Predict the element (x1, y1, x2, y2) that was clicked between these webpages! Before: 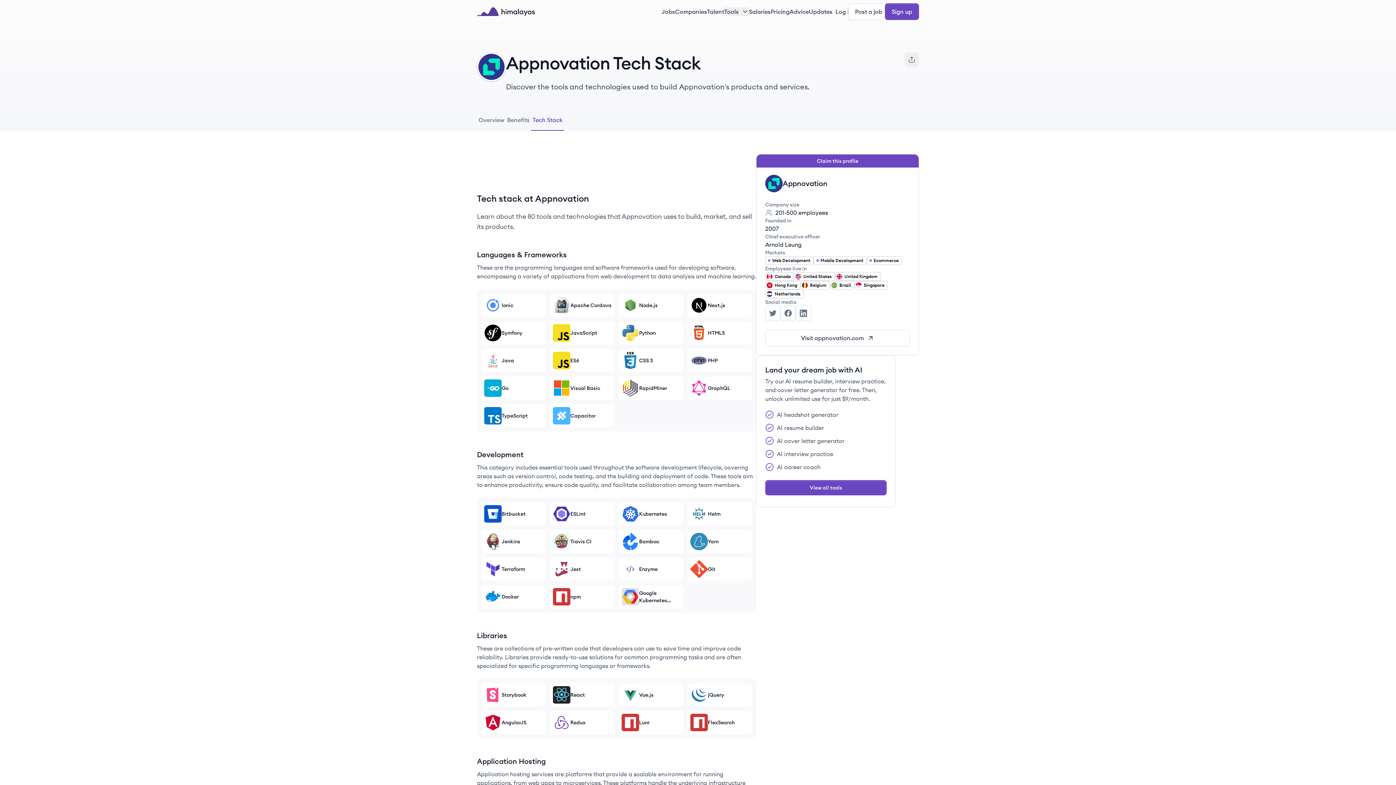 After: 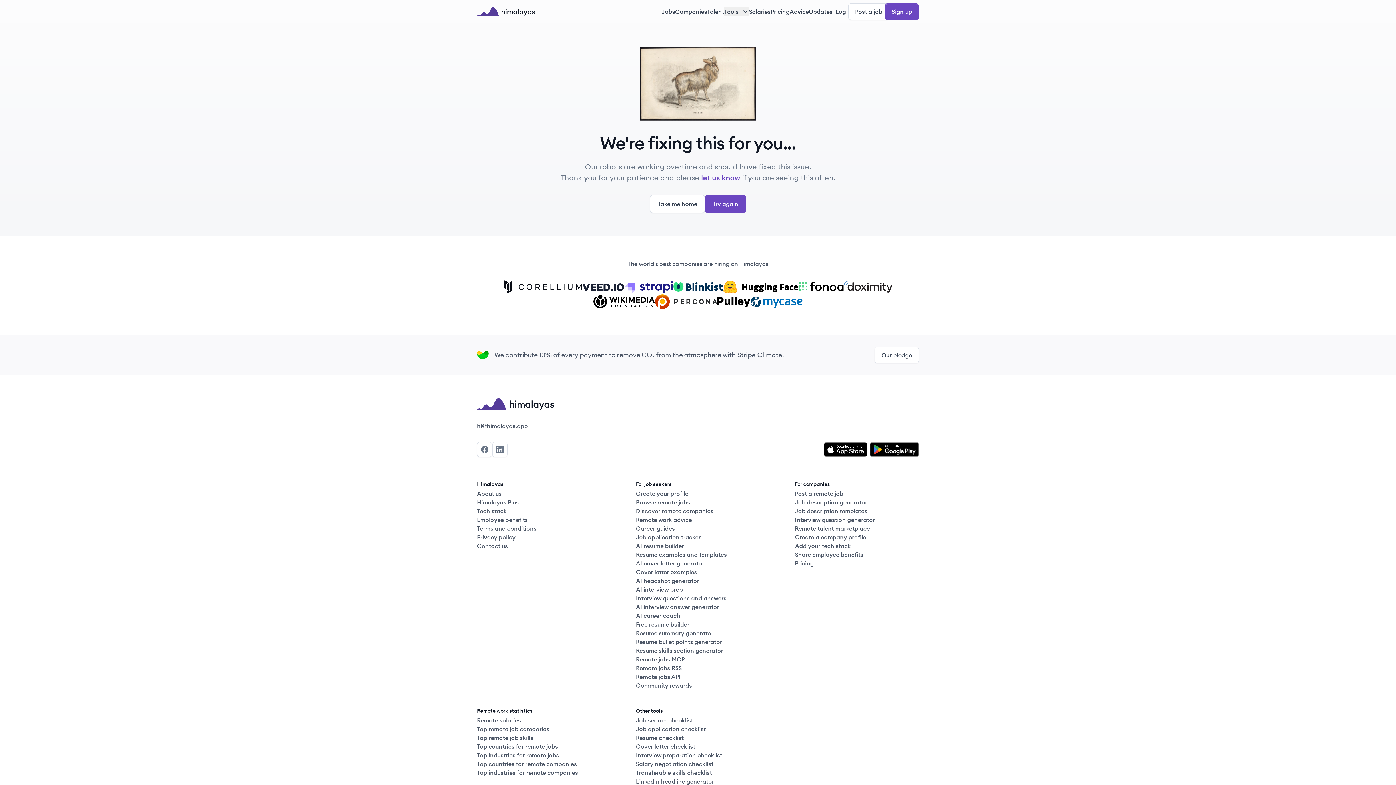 Action: label: United States bbox: (794, 272, 835, 281)